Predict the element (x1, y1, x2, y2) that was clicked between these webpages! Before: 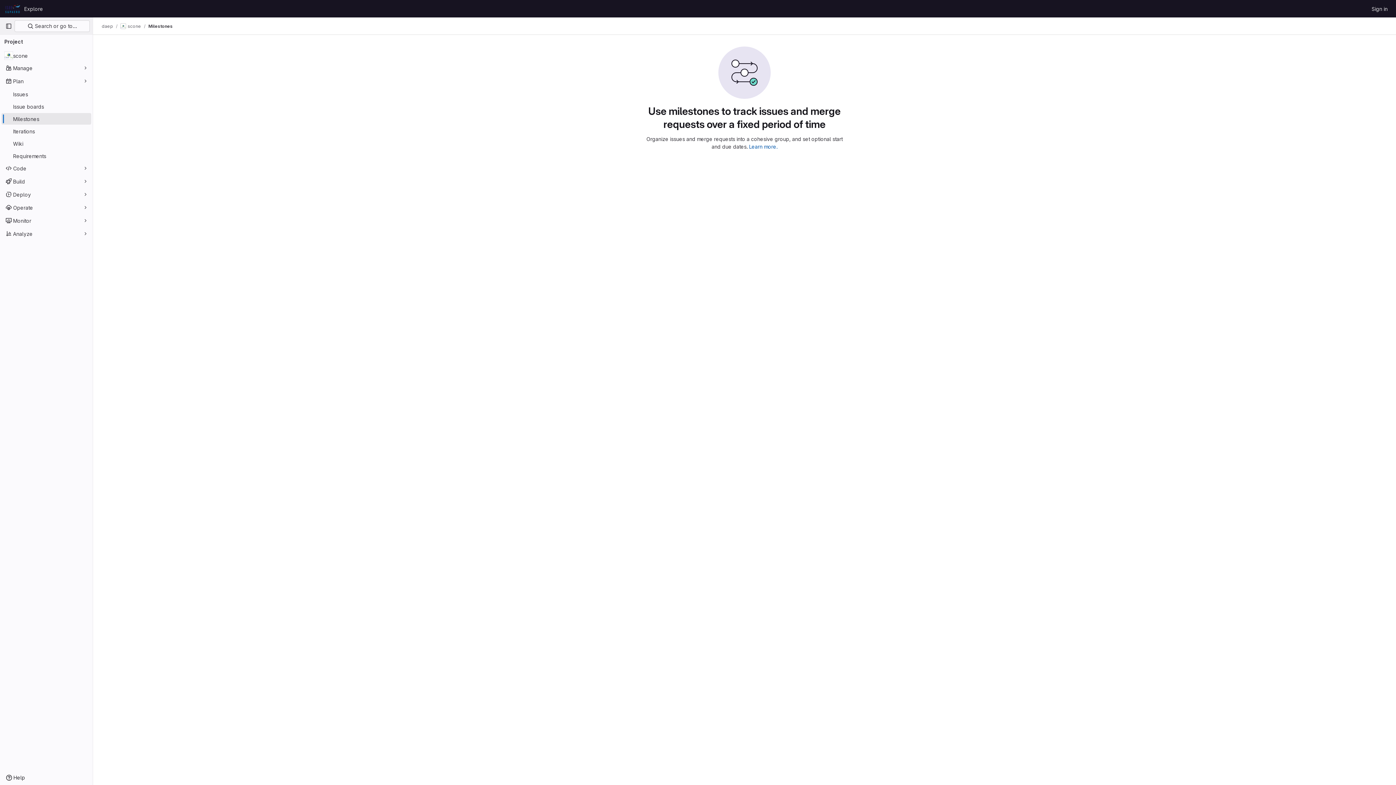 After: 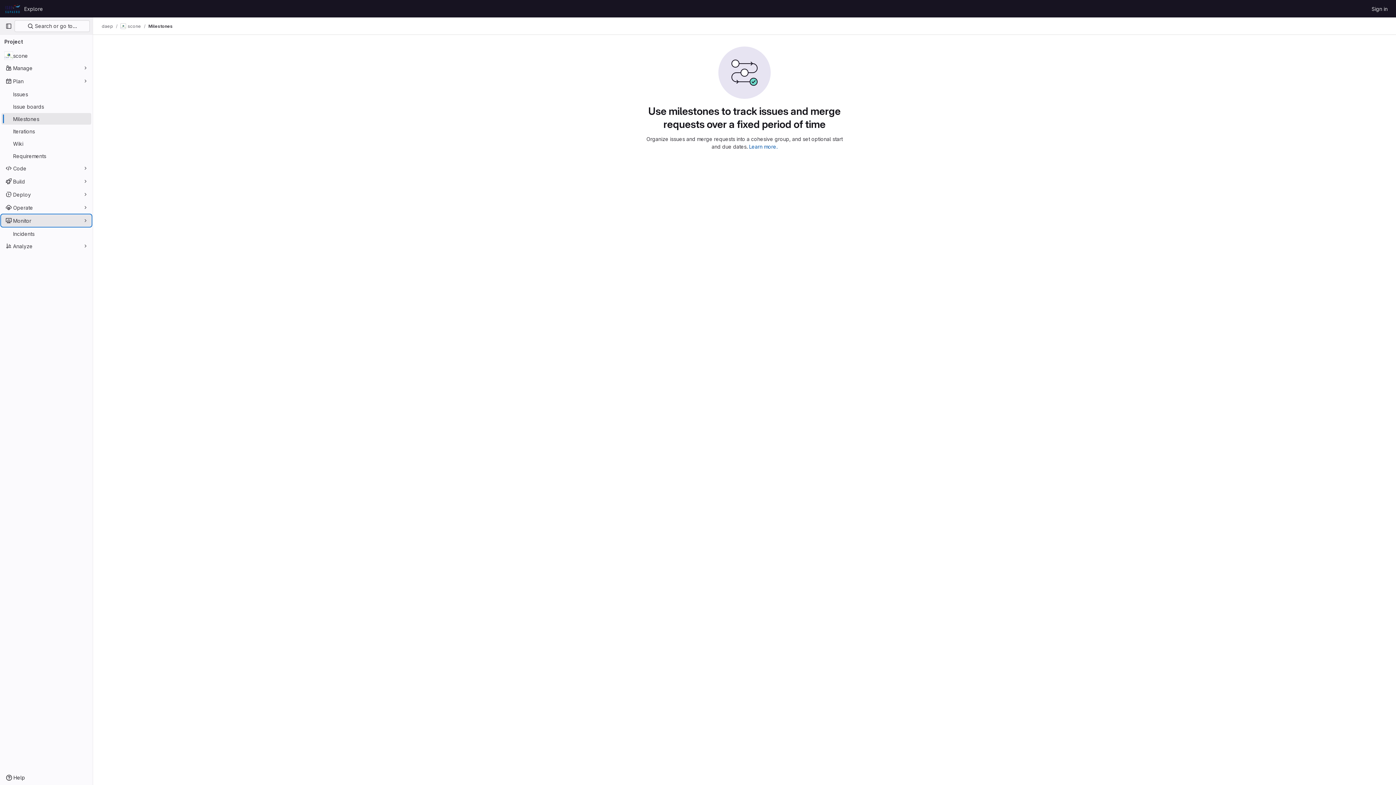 Action: bbox: (1, 214, 91, 226) label: Monitor